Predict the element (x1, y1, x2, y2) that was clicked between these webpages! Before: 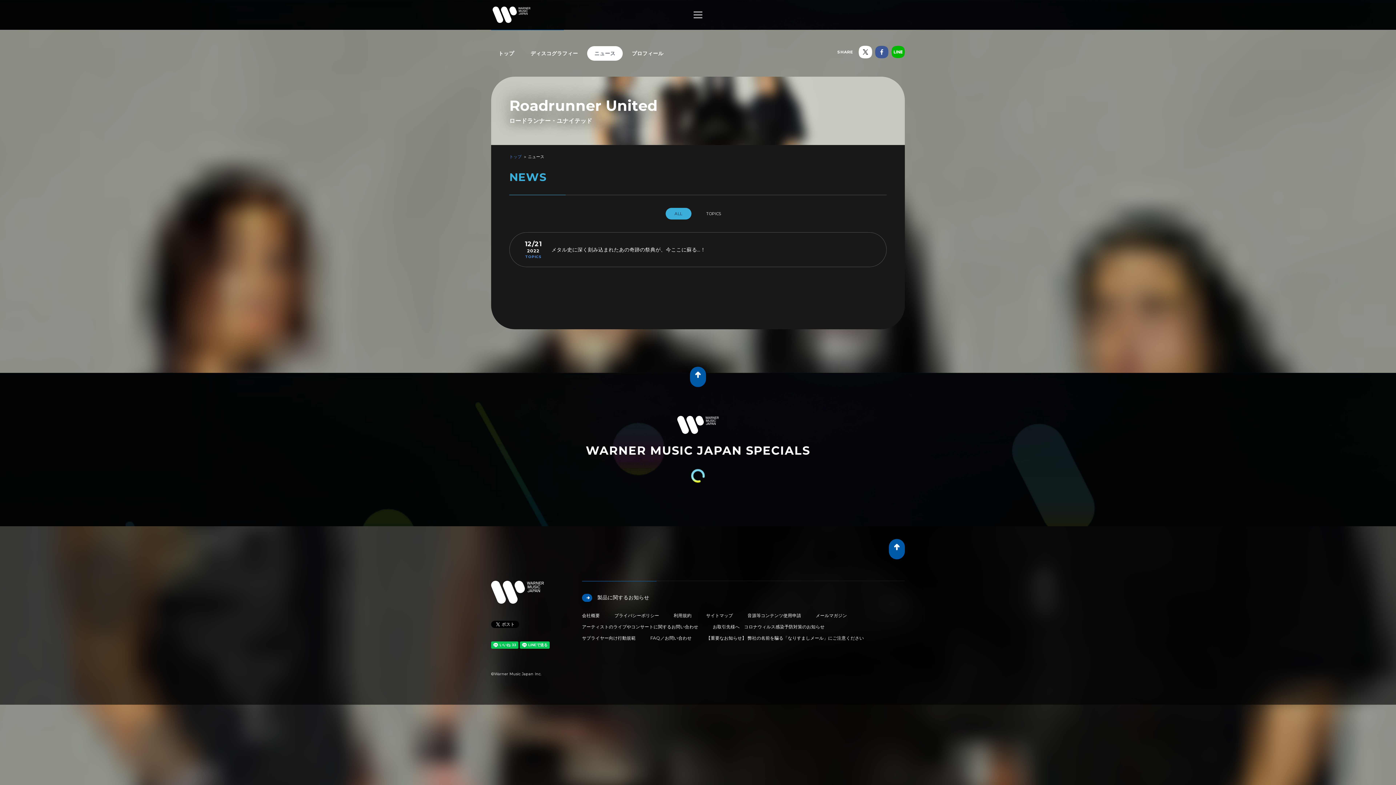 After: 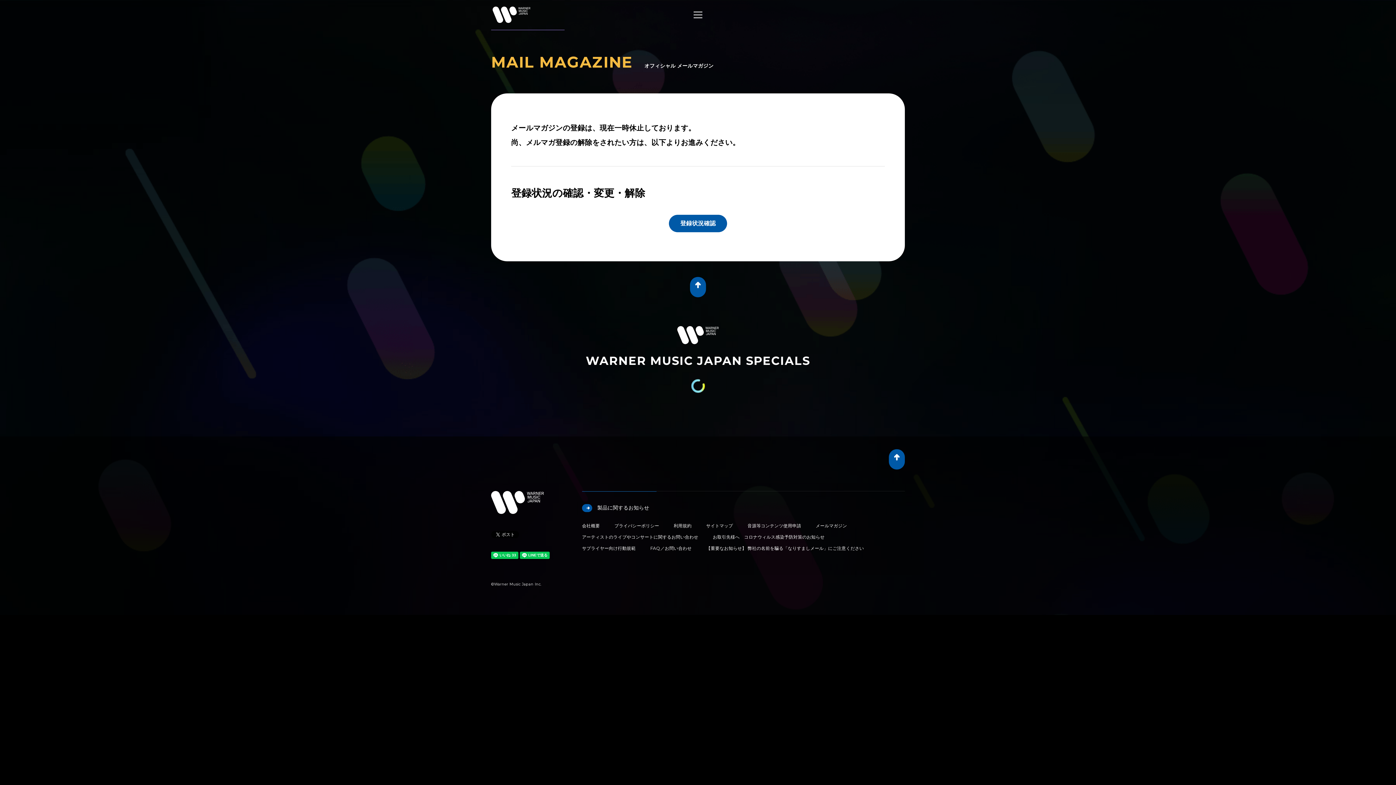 Action: bbox: (815, 613, 847, 618) label: メールマガジン